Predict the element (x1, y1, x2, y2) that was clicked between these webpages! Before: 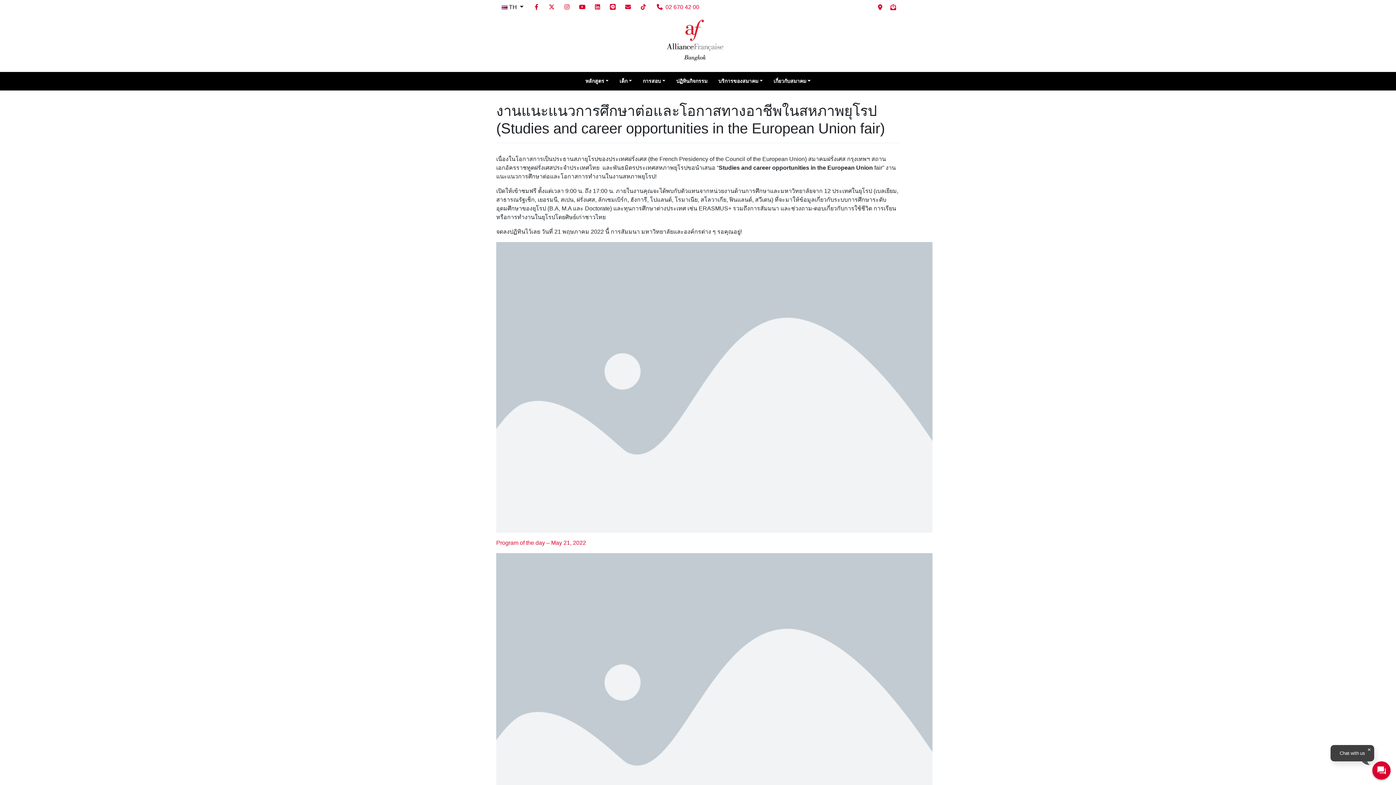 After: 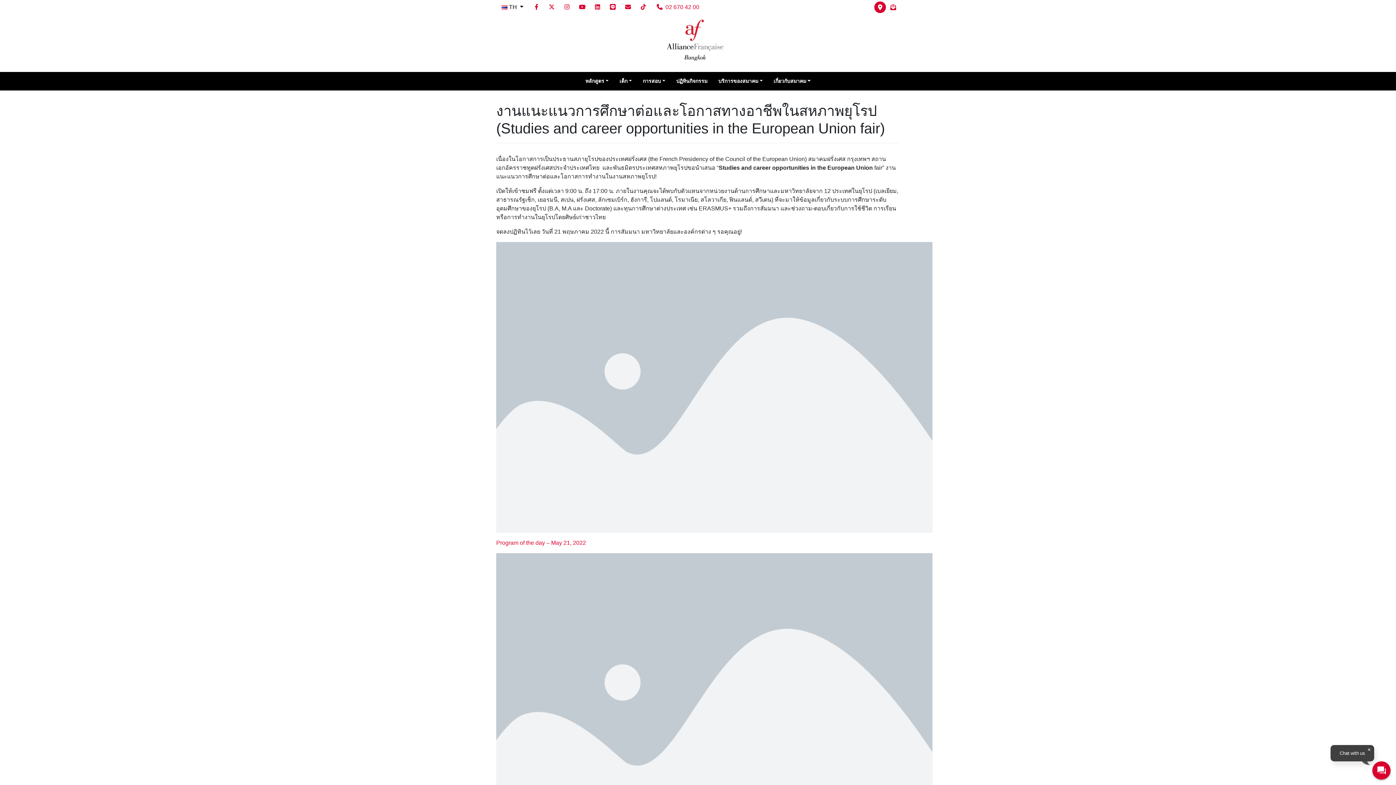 Action: label: VISIT US bbox: (874, 1, 886, 13)